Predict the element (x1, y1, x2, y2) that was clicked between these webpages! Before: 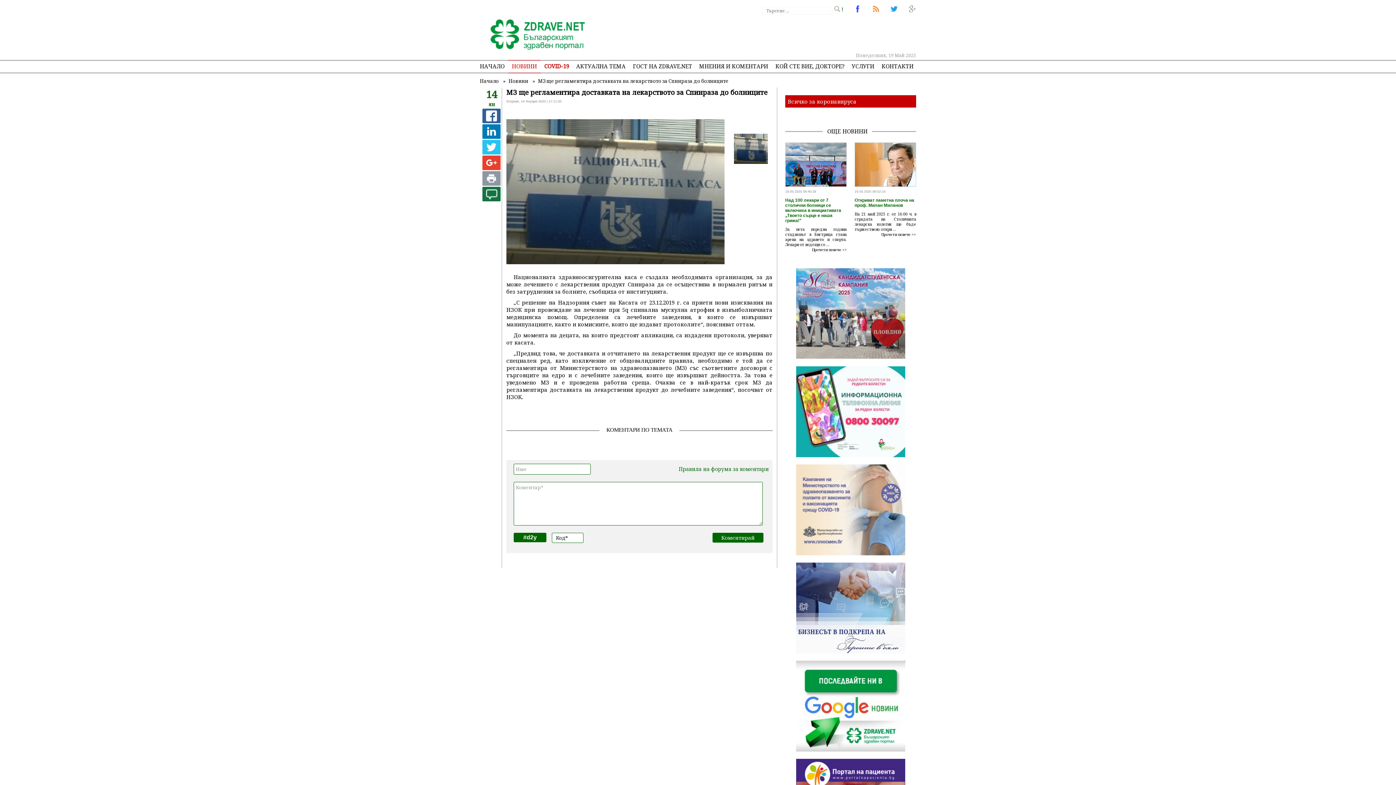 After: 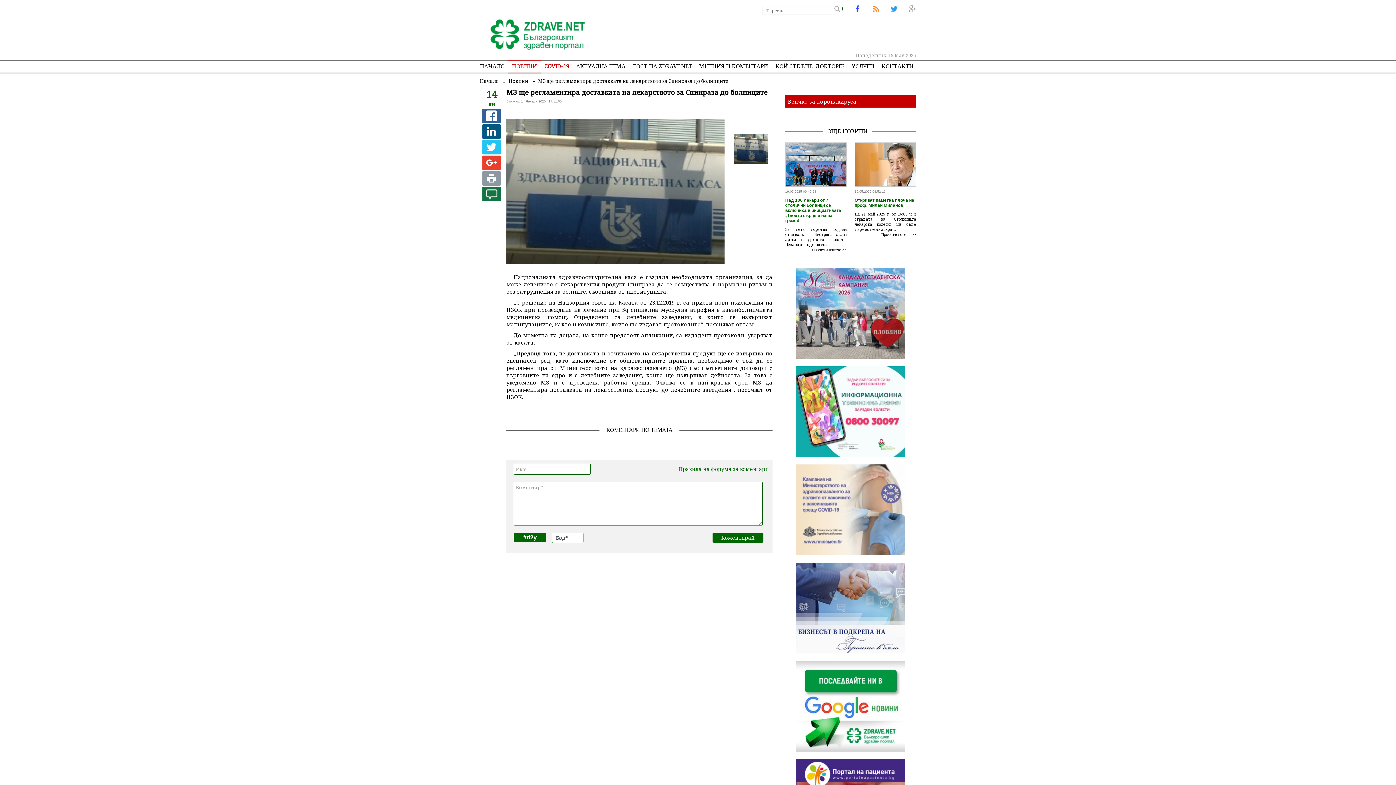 Action: bbox: (482, 124, 500, 138)